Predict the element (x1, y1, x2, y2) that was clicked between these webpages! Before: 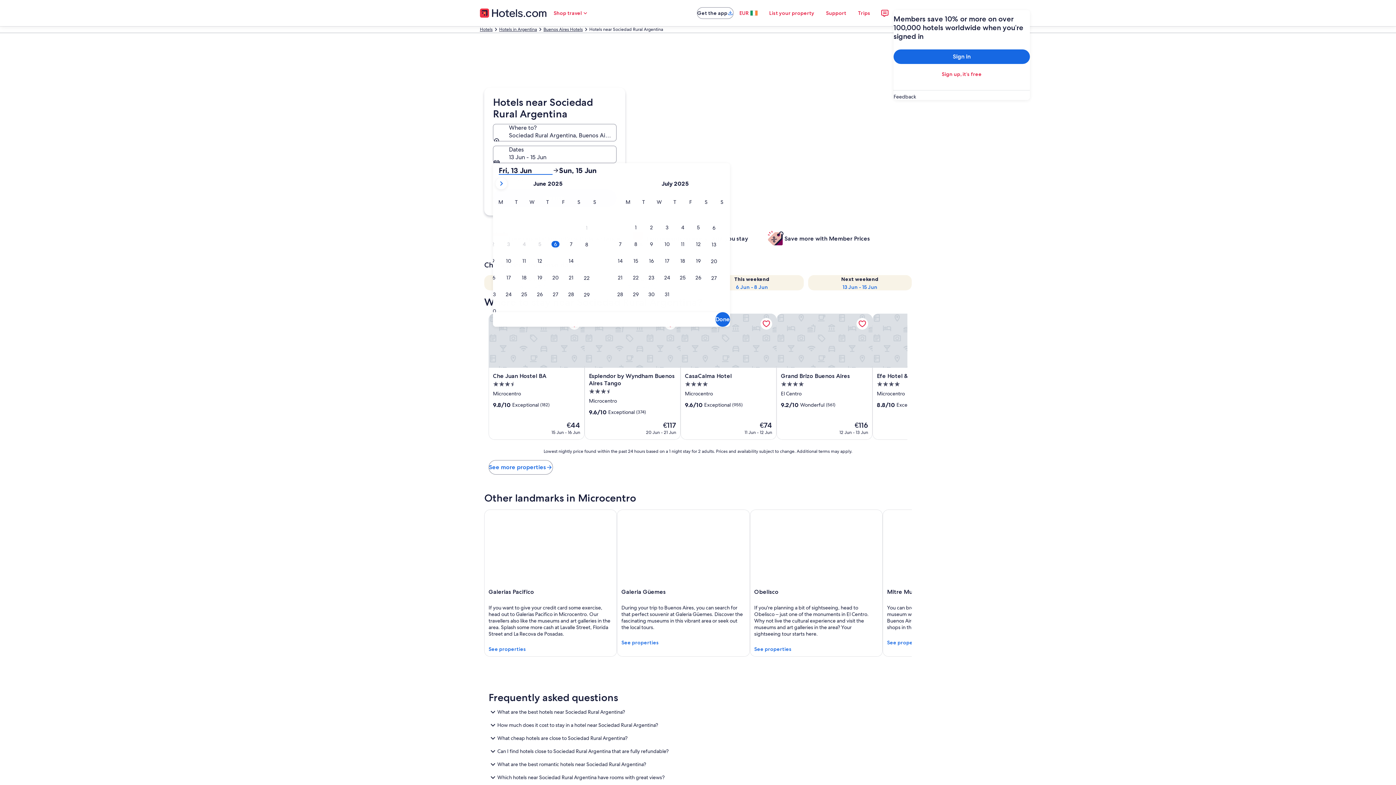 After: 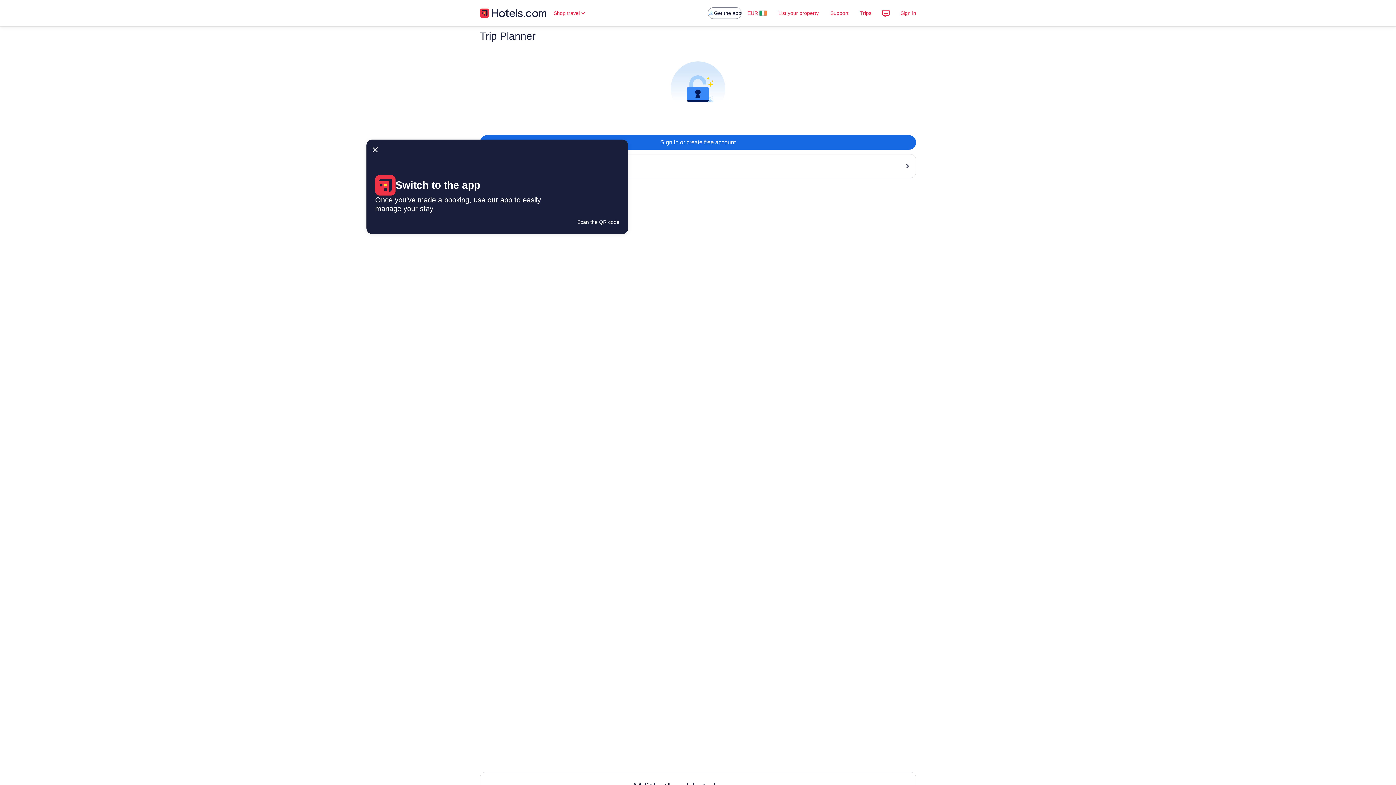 Action: bbox: (852, 5, 876, 20) label: Trips